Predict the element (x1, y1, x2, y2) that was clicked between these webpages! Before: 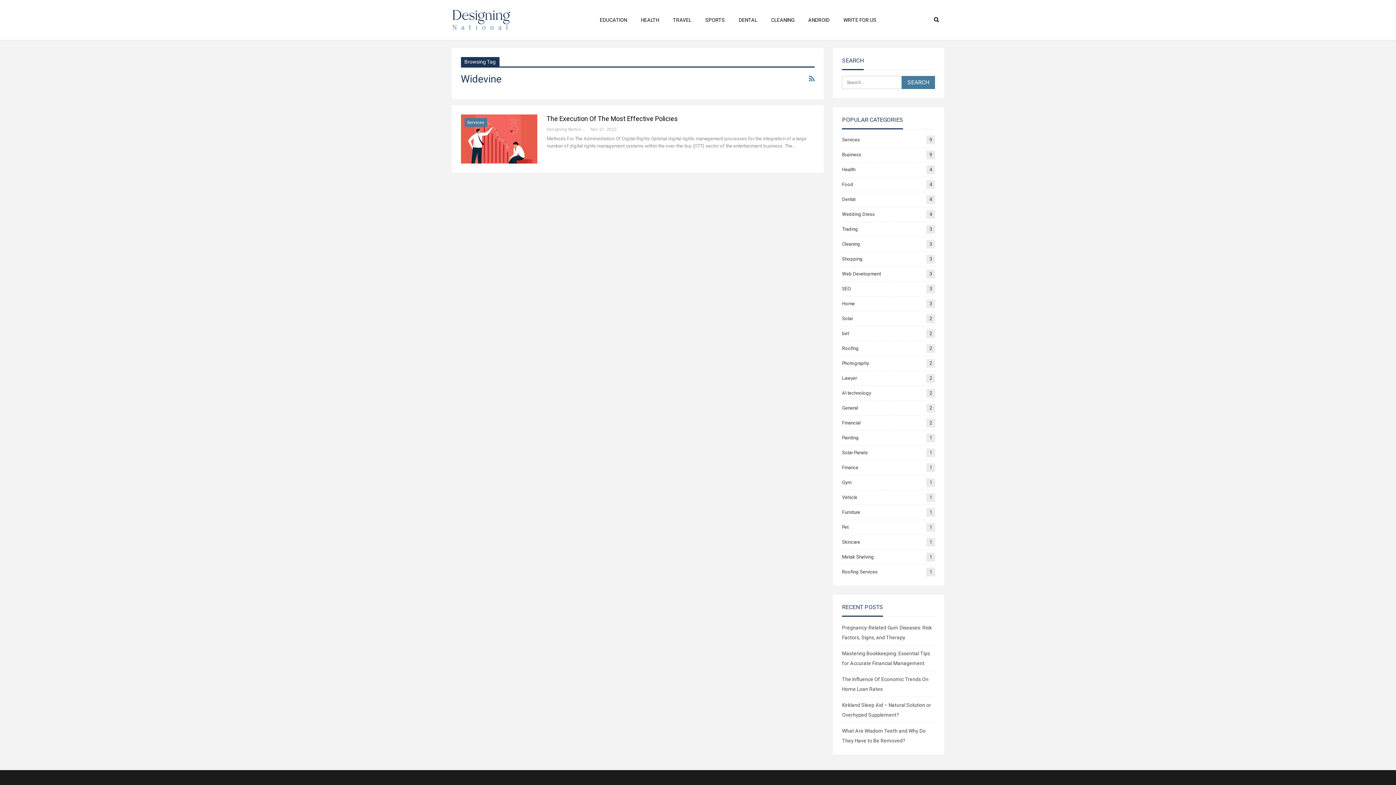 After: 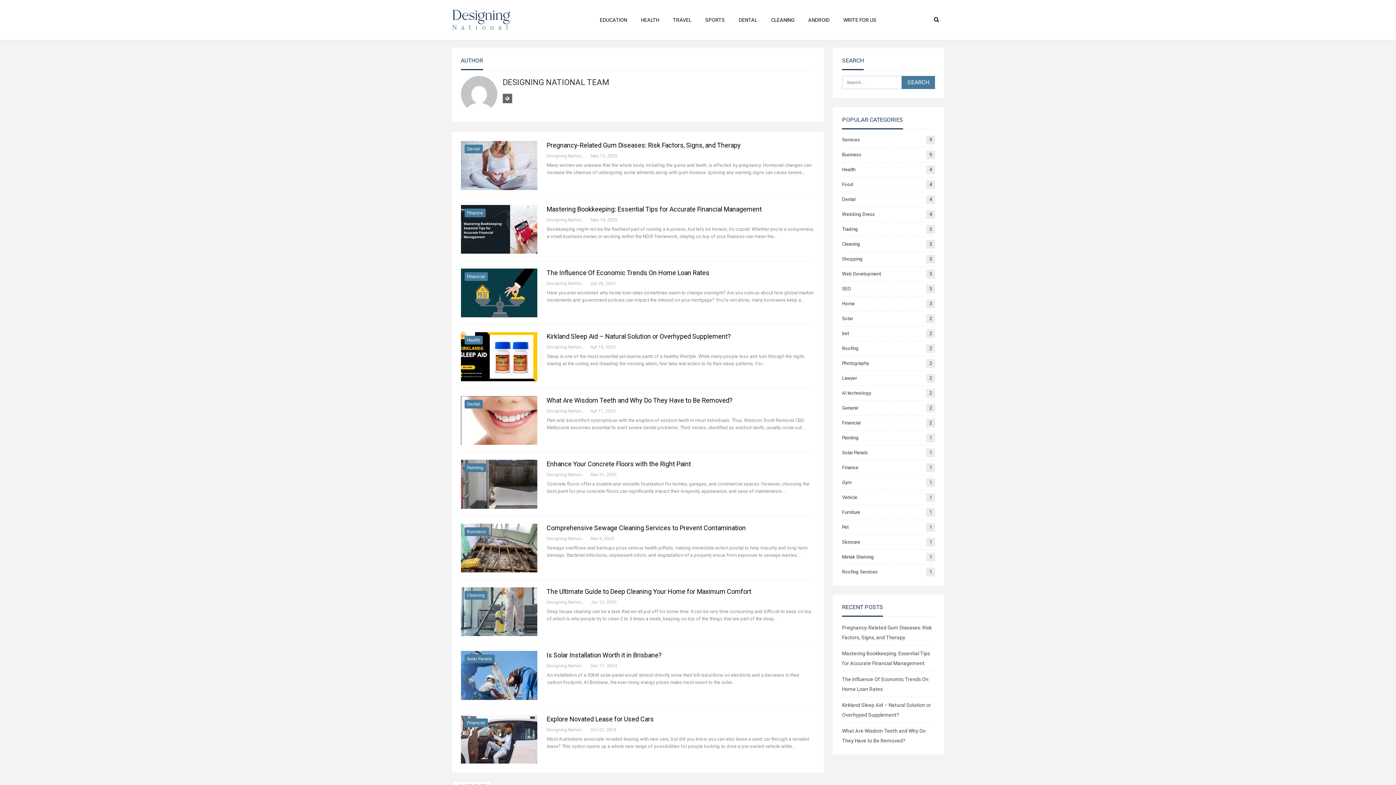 Action: bbox: (546, 127, 590, 132) label: Designing National Team  